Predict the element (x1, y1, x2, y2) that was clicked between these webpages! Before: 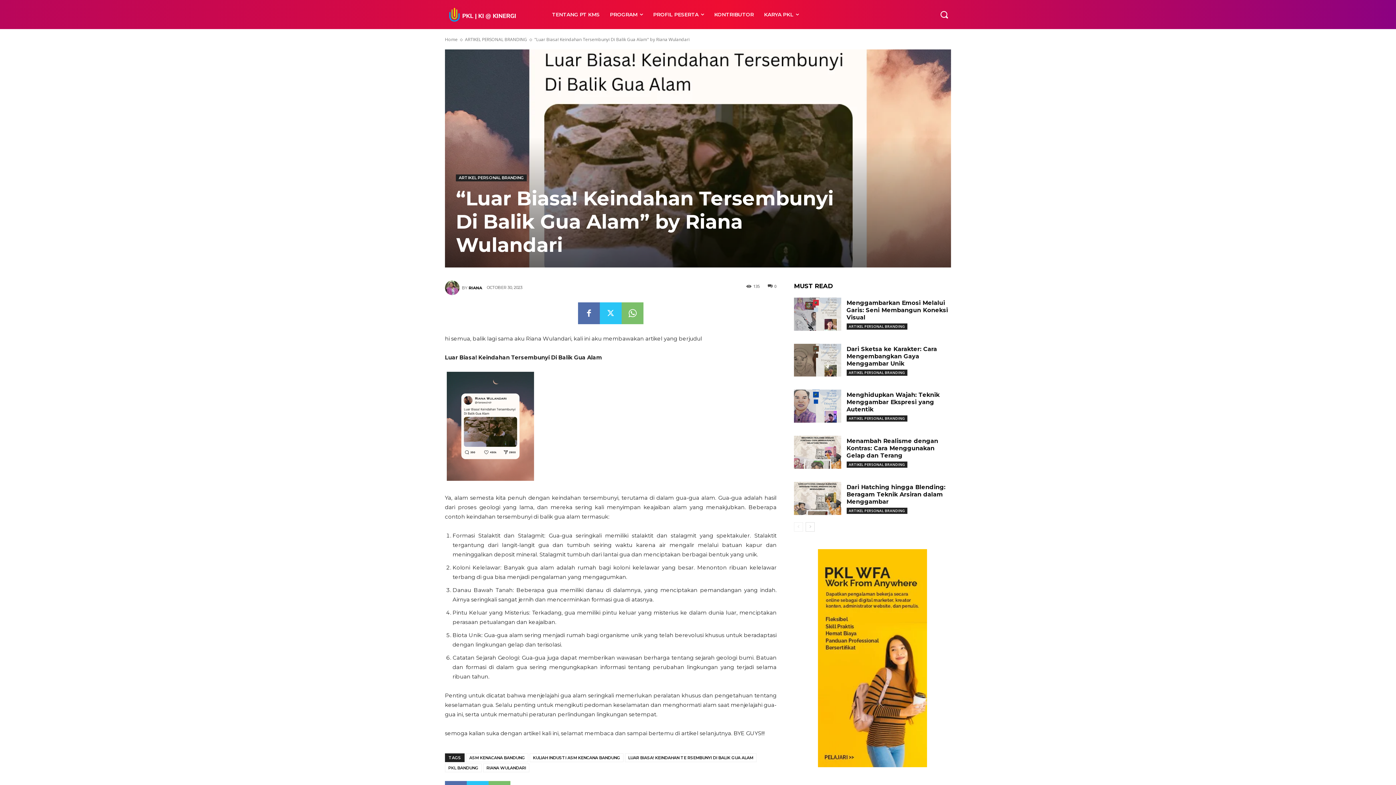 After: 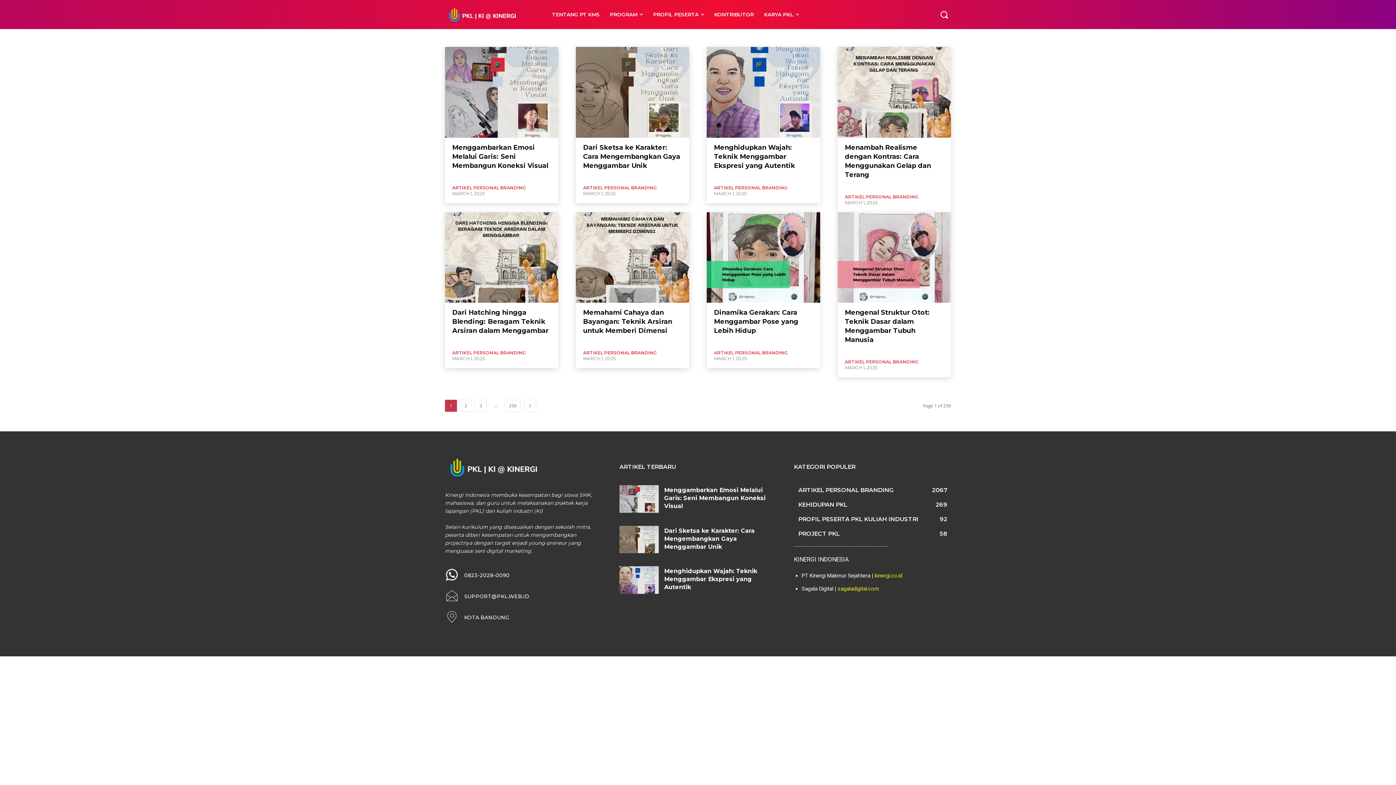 Action: bbox: (846, 369, 907, 375) label: ARTIKEL PERSONAL BRANDING